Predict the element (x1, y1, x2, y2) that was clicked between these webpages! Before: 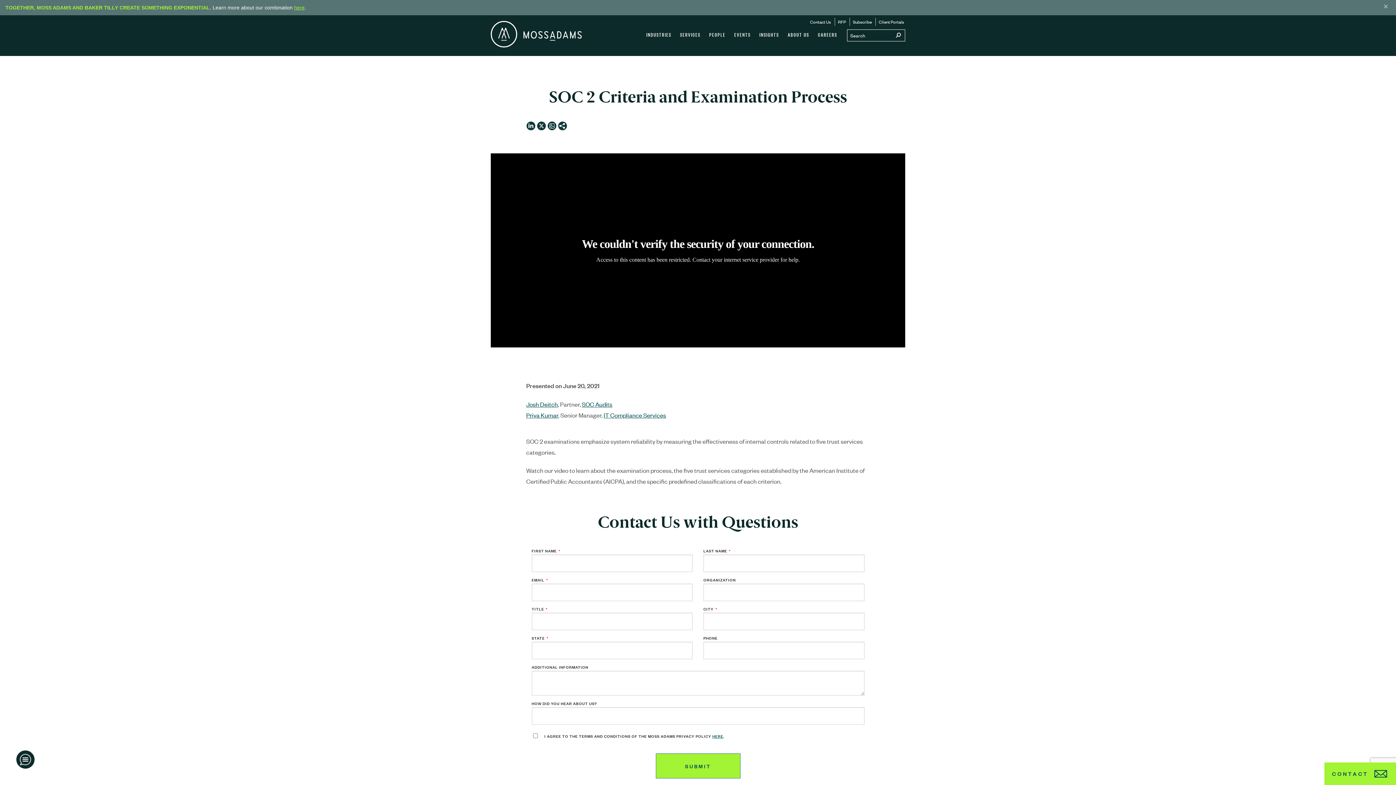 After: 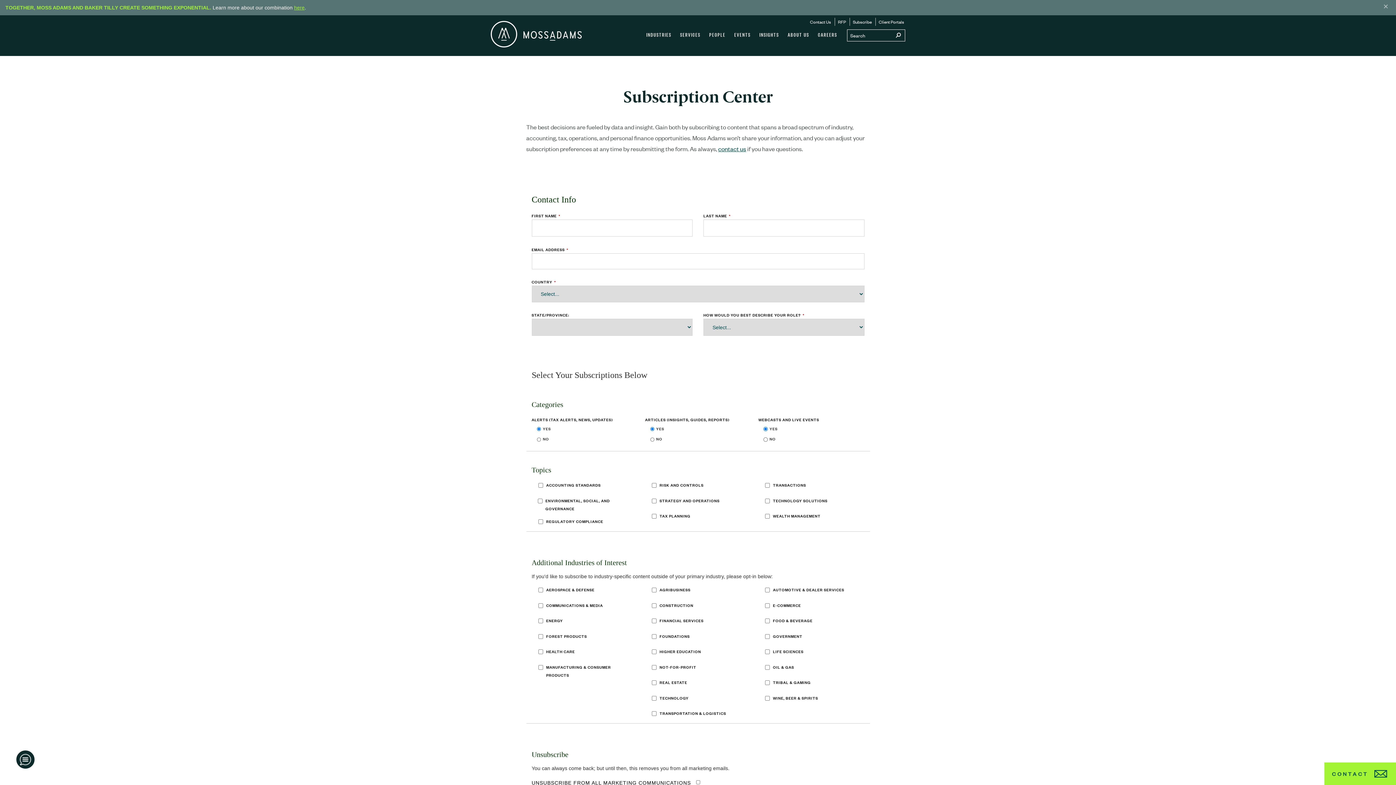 Action: bbox: (850, 14, 874, 29) label: Subscribe